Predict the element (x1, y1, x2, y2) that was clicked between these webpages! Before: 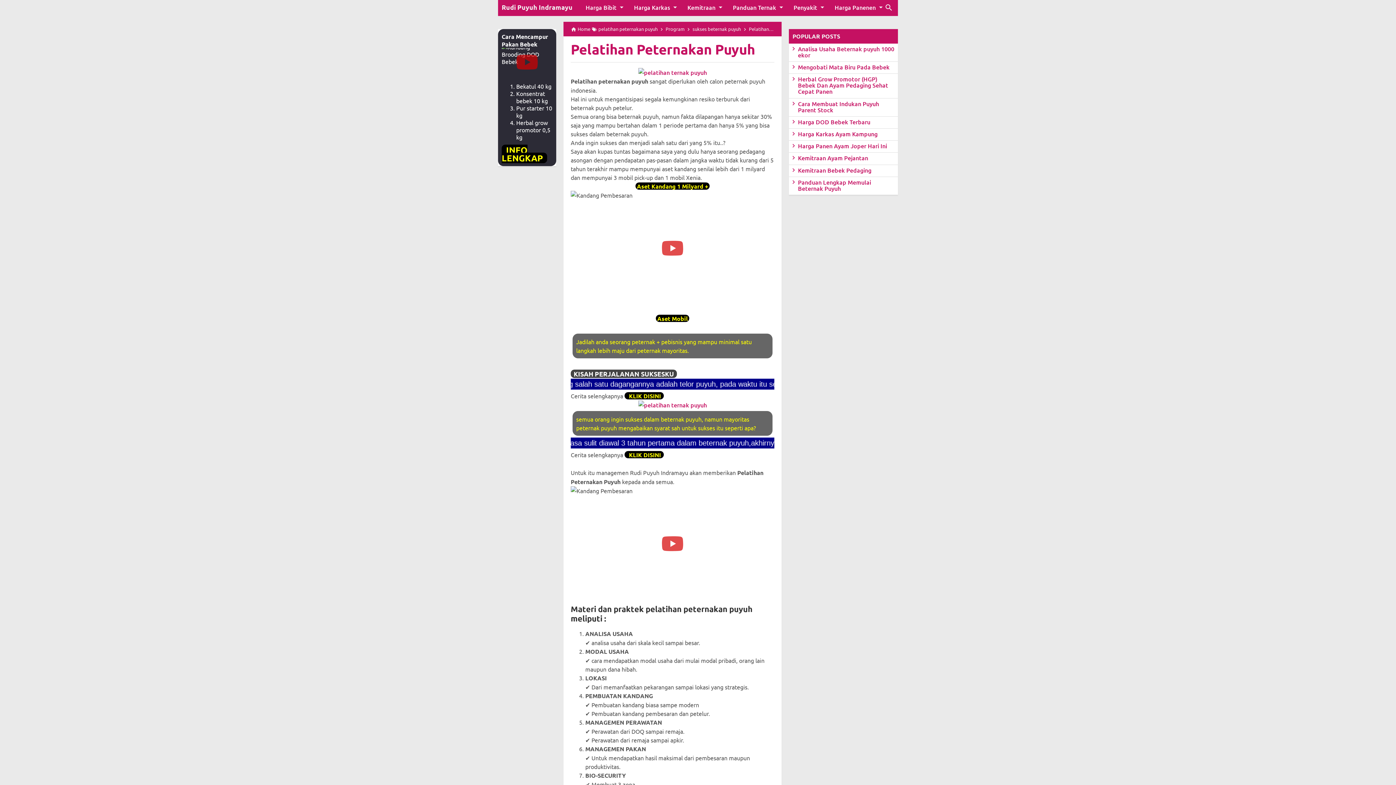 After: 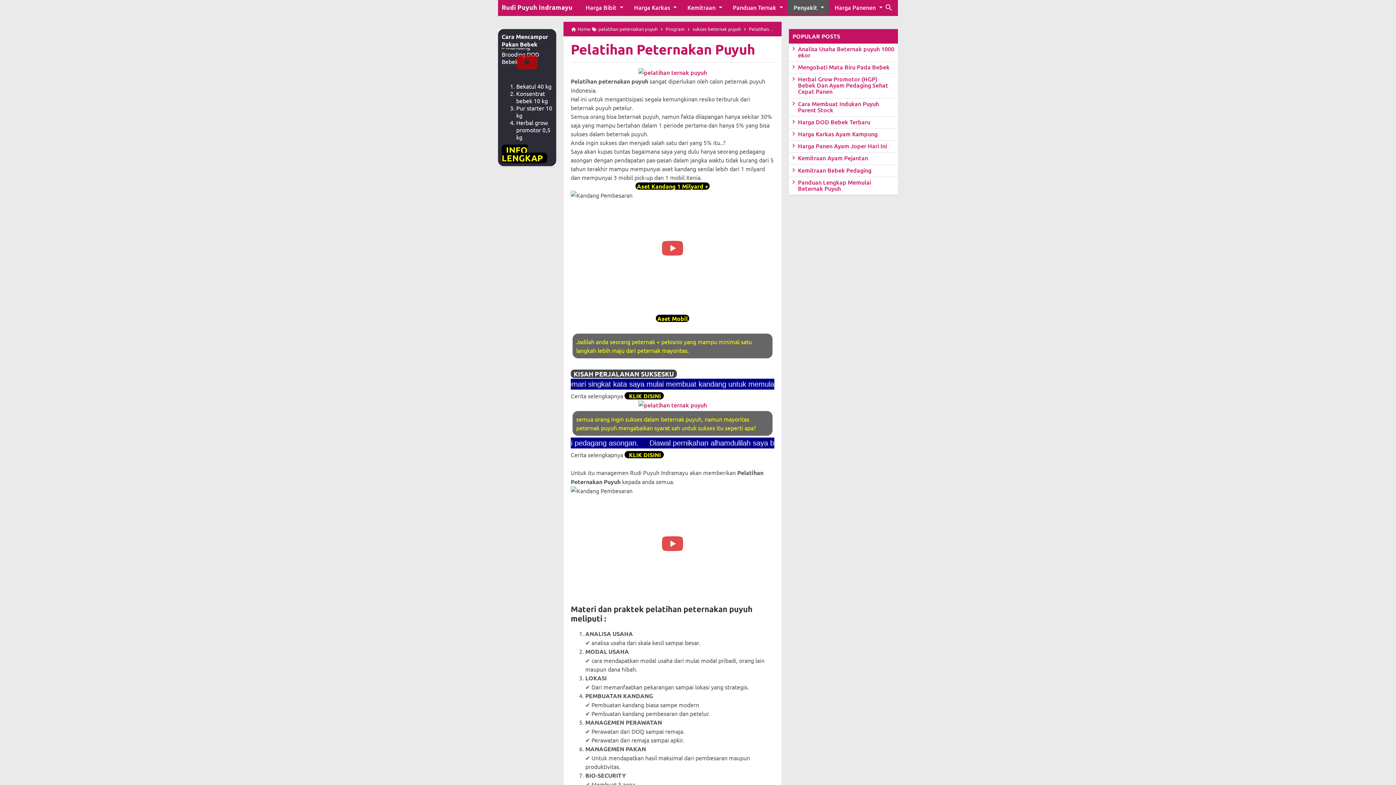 Action: label: Penyakit bbox: (788, 0, 829, 14)